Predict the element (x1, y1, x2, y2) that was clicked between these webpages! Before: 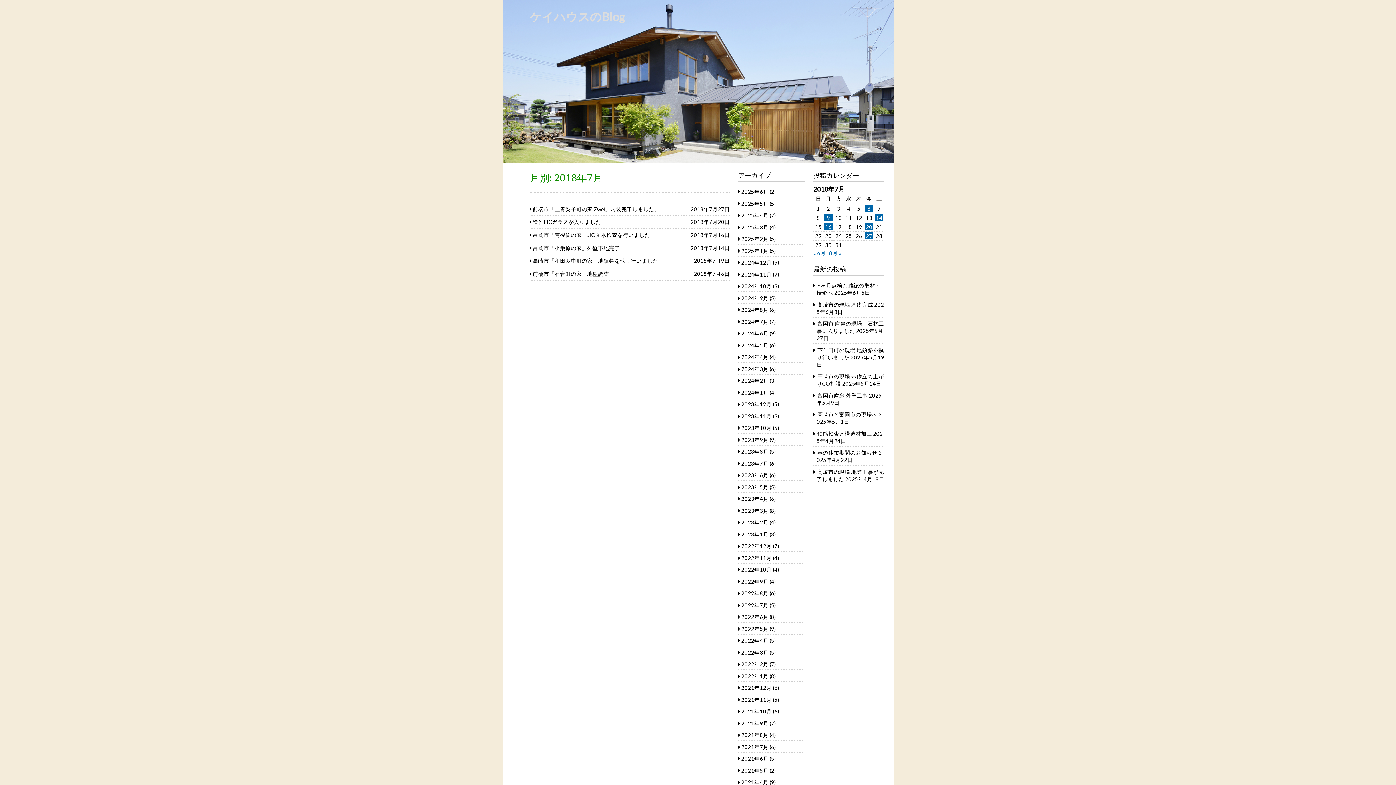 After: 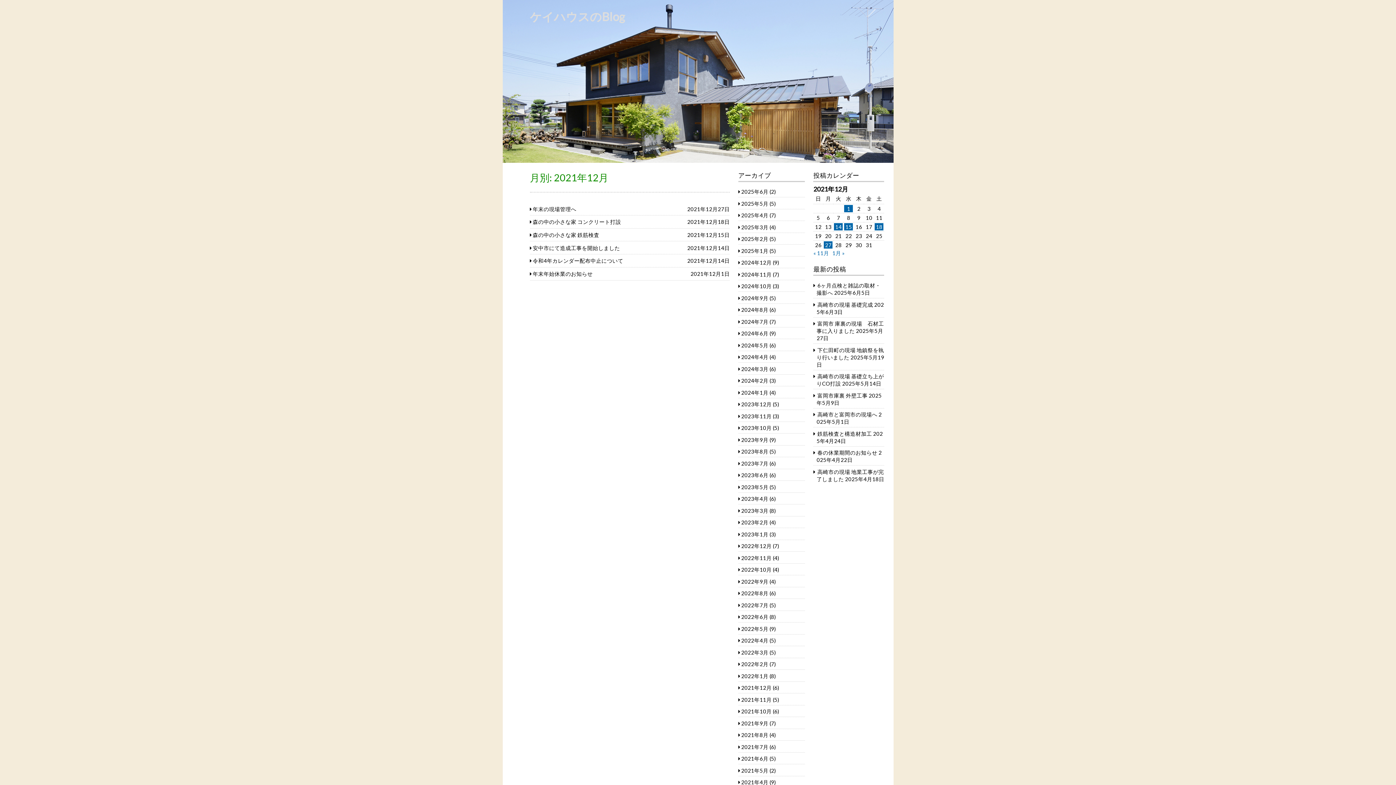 Action: bbox: (741, 684, 771, 691) label: 2021年12月